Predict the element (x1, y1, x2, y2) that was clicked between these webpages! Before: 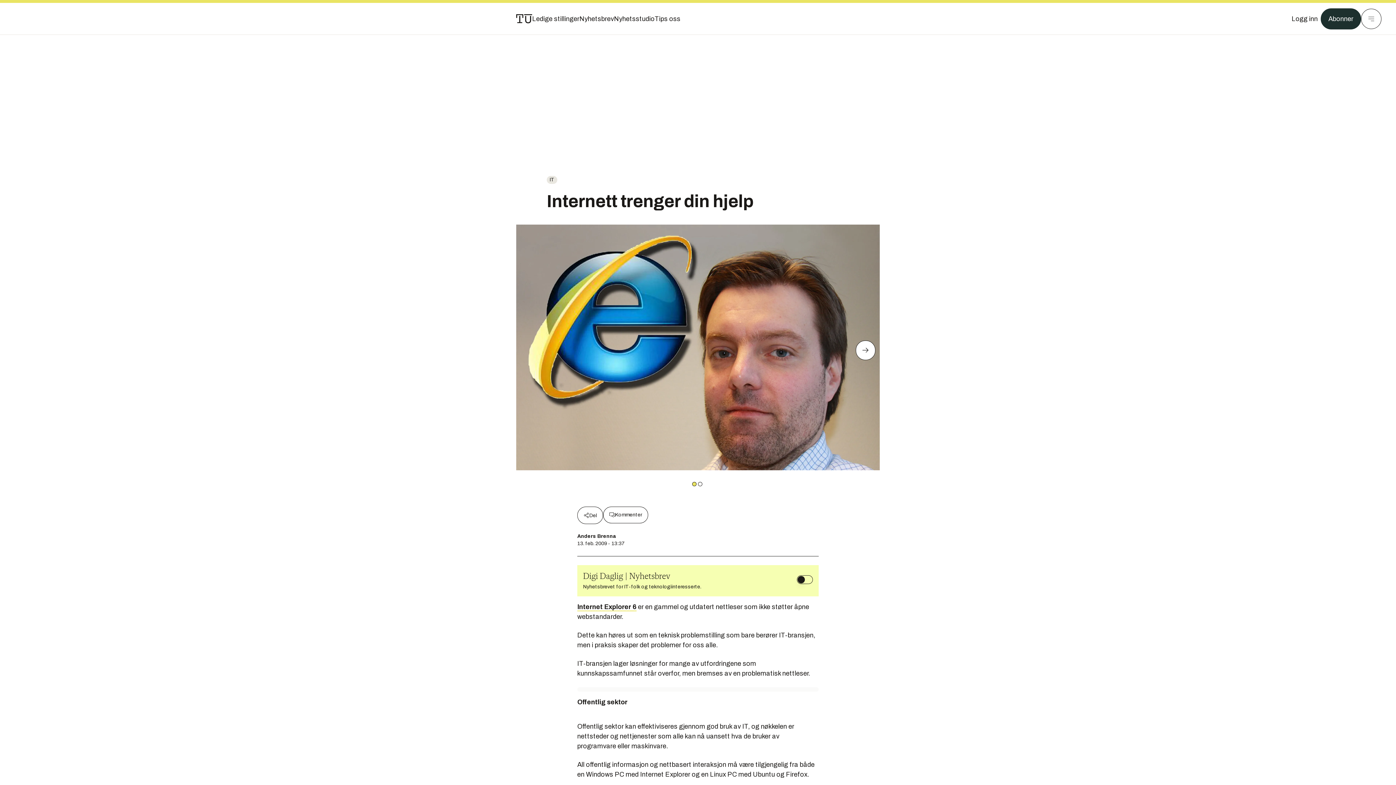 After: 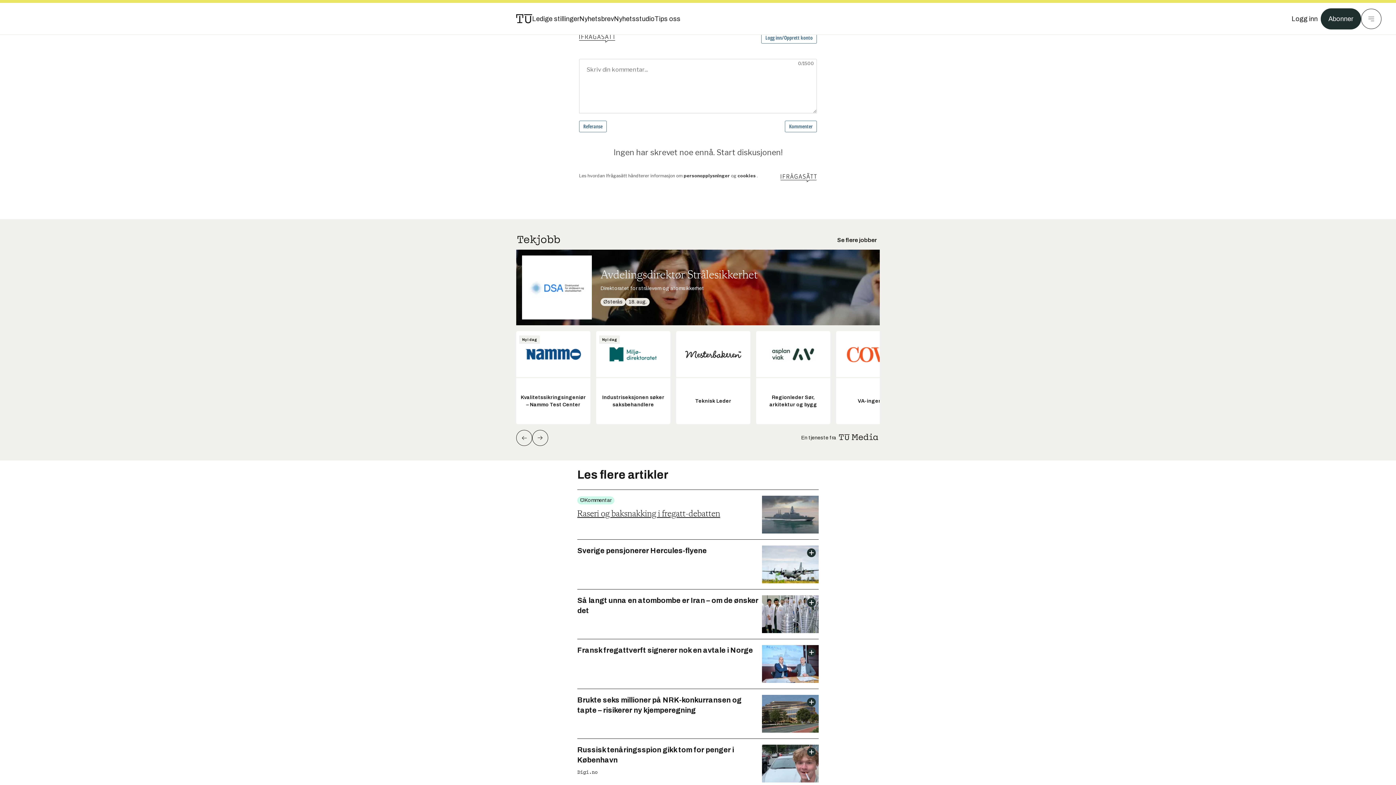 Action: label: Kommenter bbox: (603, 507, 648, 524)